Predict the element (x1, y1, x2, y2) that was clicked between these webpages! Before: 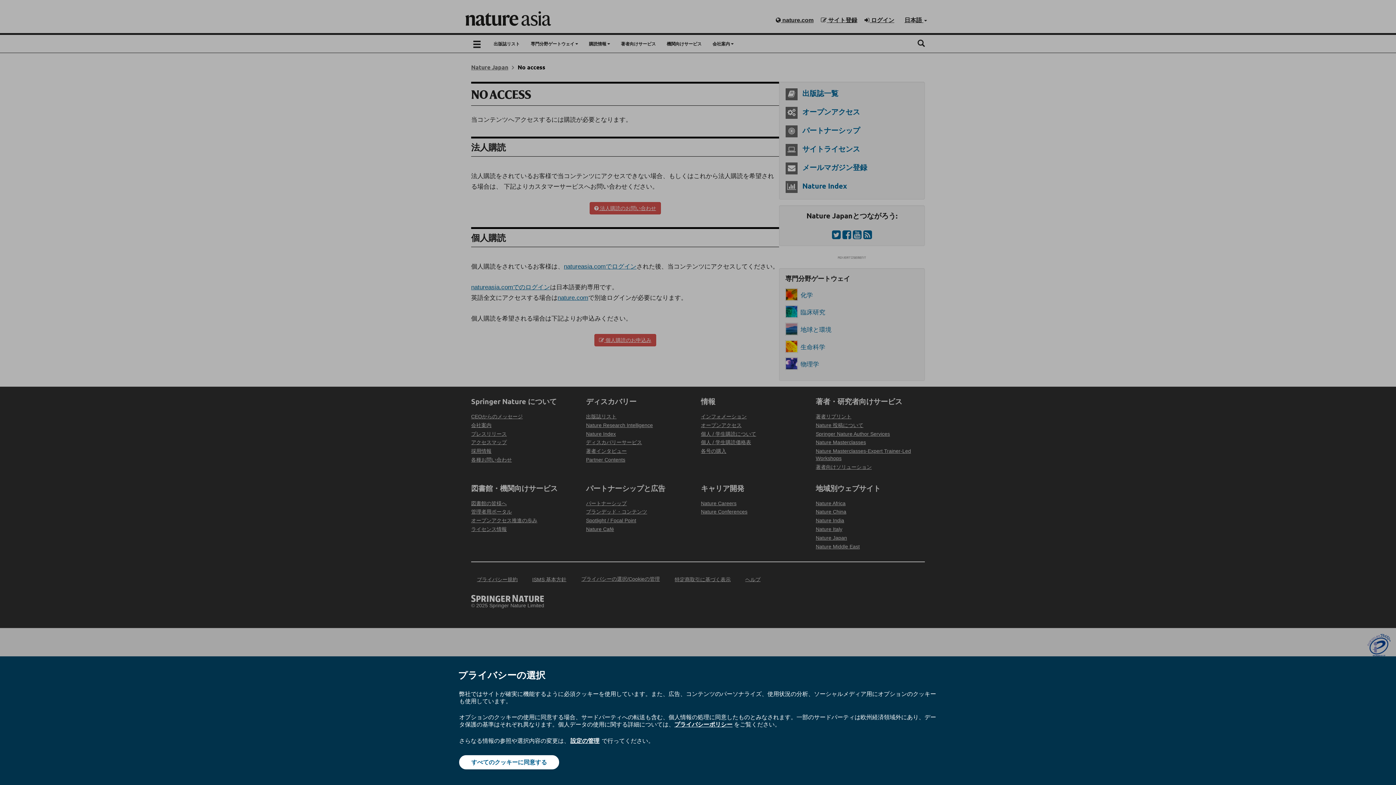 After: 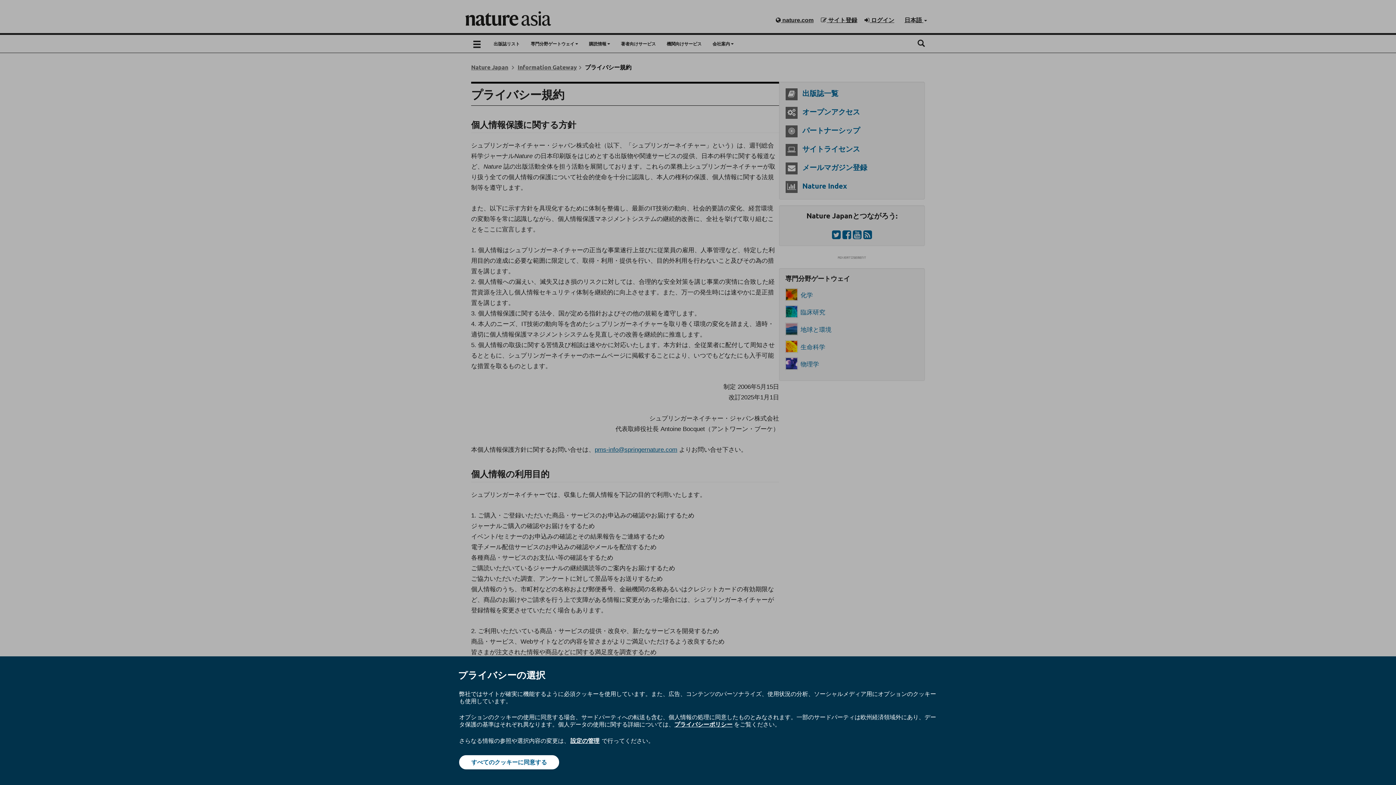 Action: bbox: (674, 720, 732, 728) label: プライバシーポリシー